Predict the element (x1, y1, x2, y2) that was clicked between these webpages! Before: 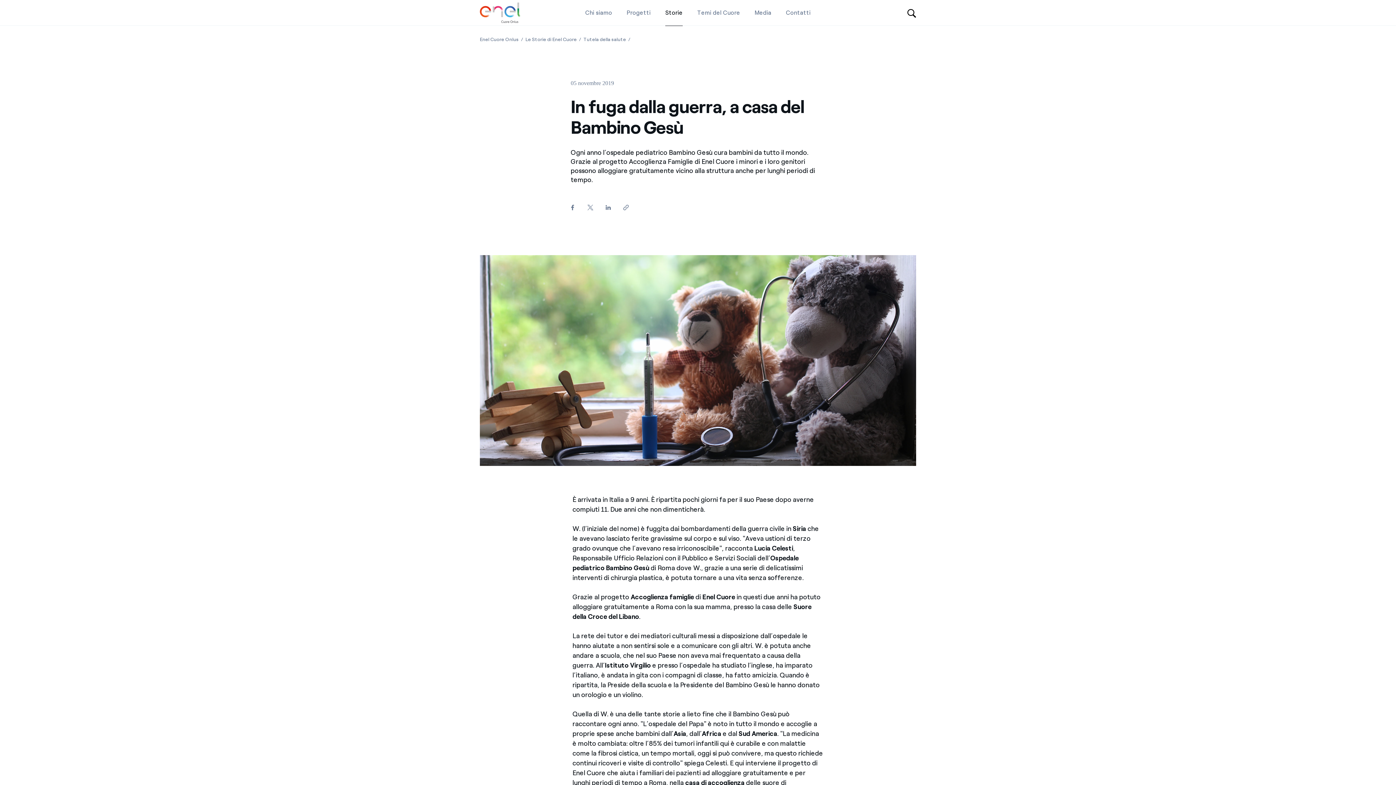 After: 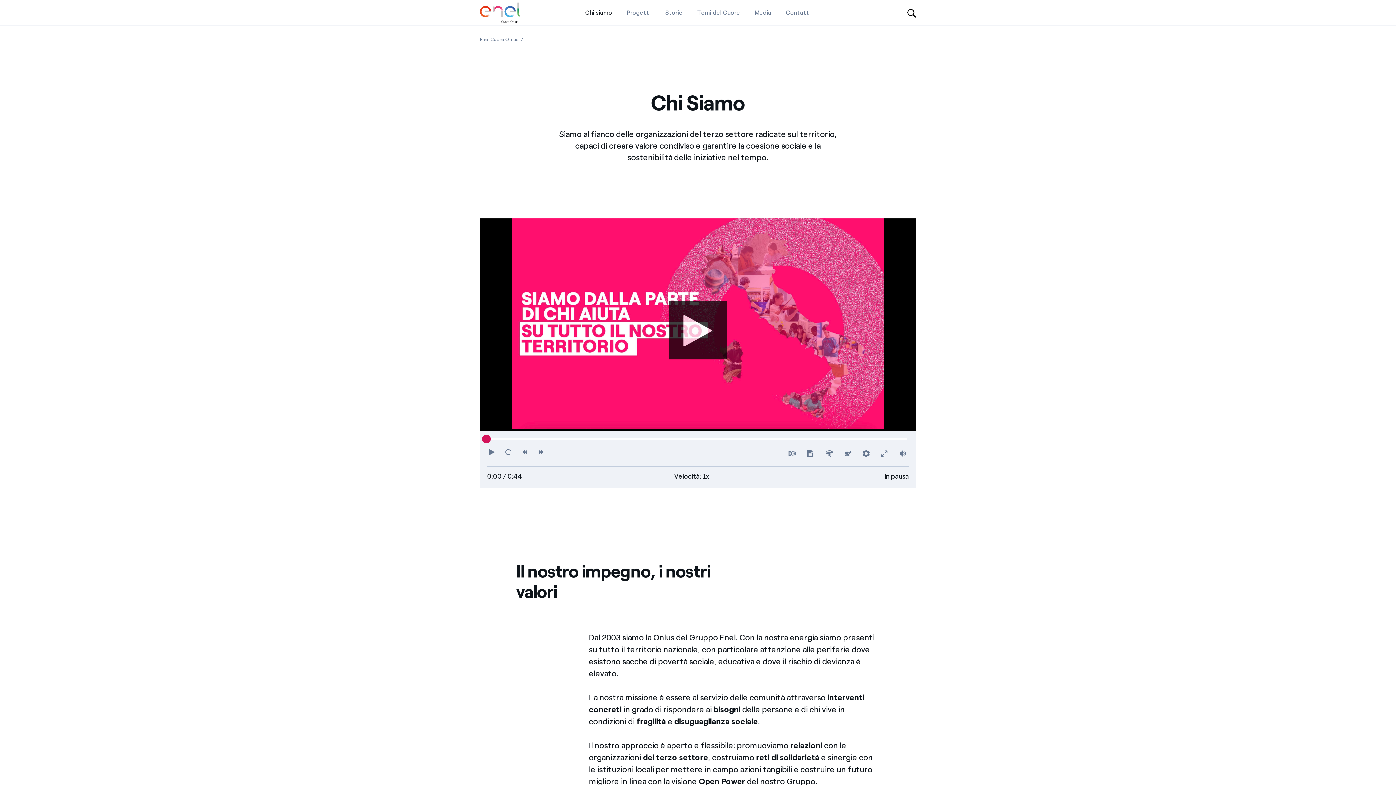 Action: bbox: (585, 0, 612, 25) label: Chi siamo